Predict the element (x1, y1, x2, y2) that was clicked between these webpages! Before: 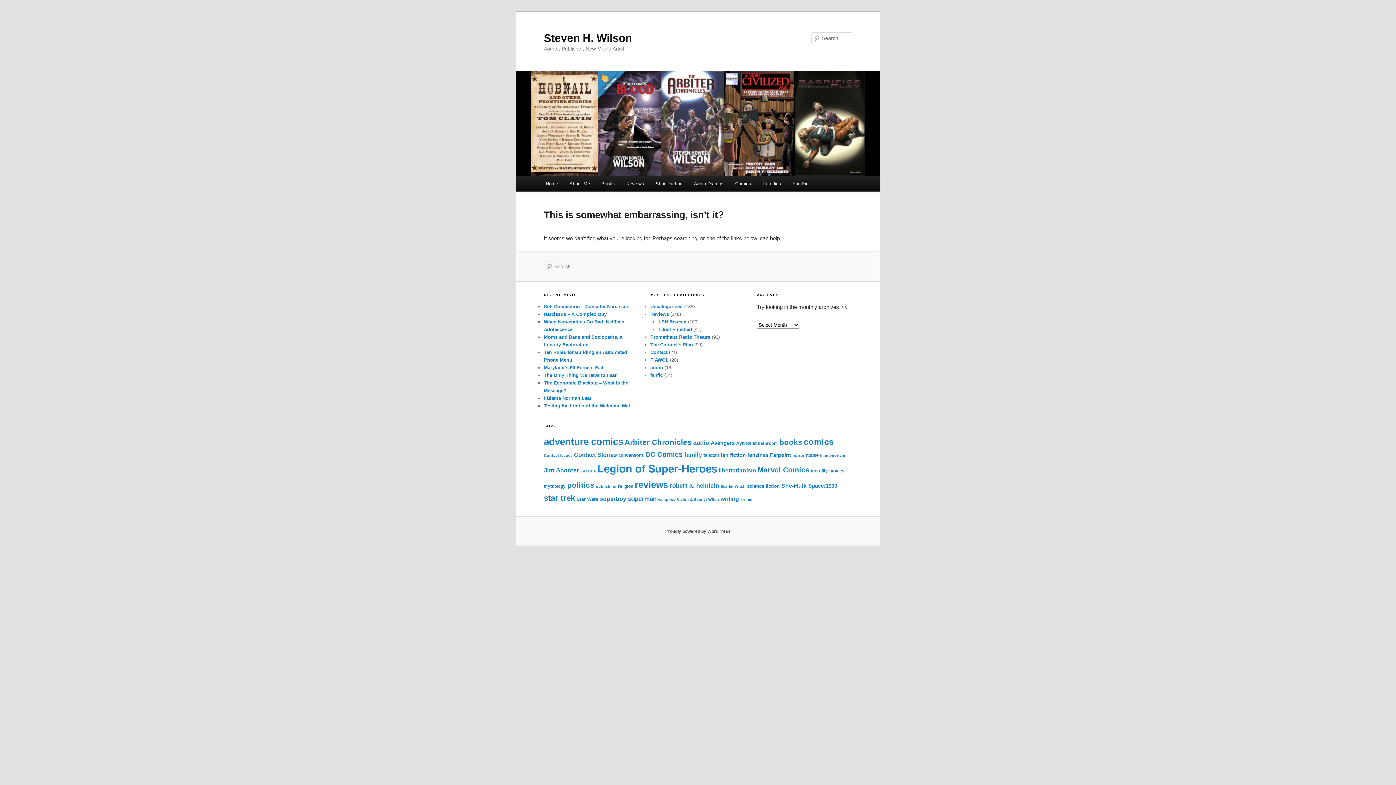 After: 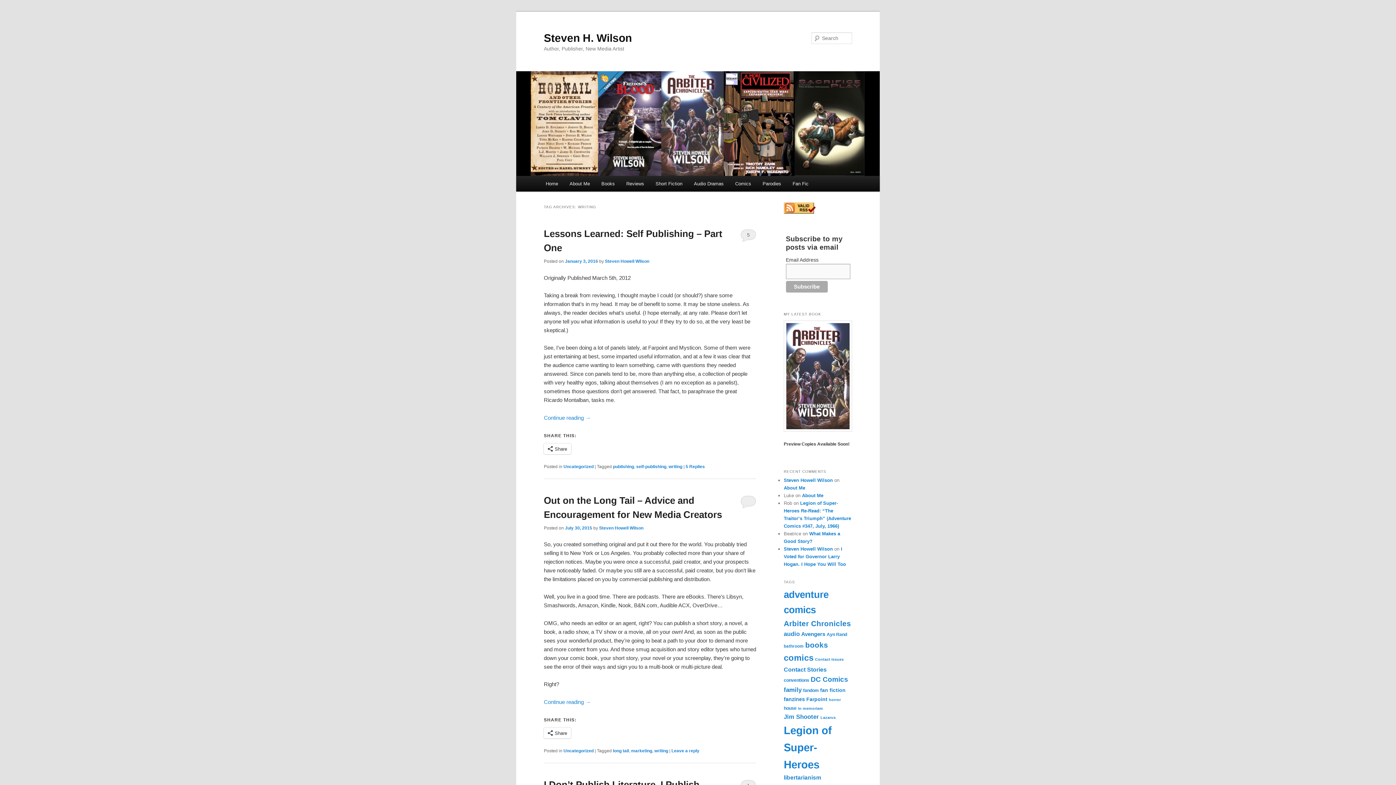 Action: bbox: (720, 496, 739, 502) label: writing (12 items)